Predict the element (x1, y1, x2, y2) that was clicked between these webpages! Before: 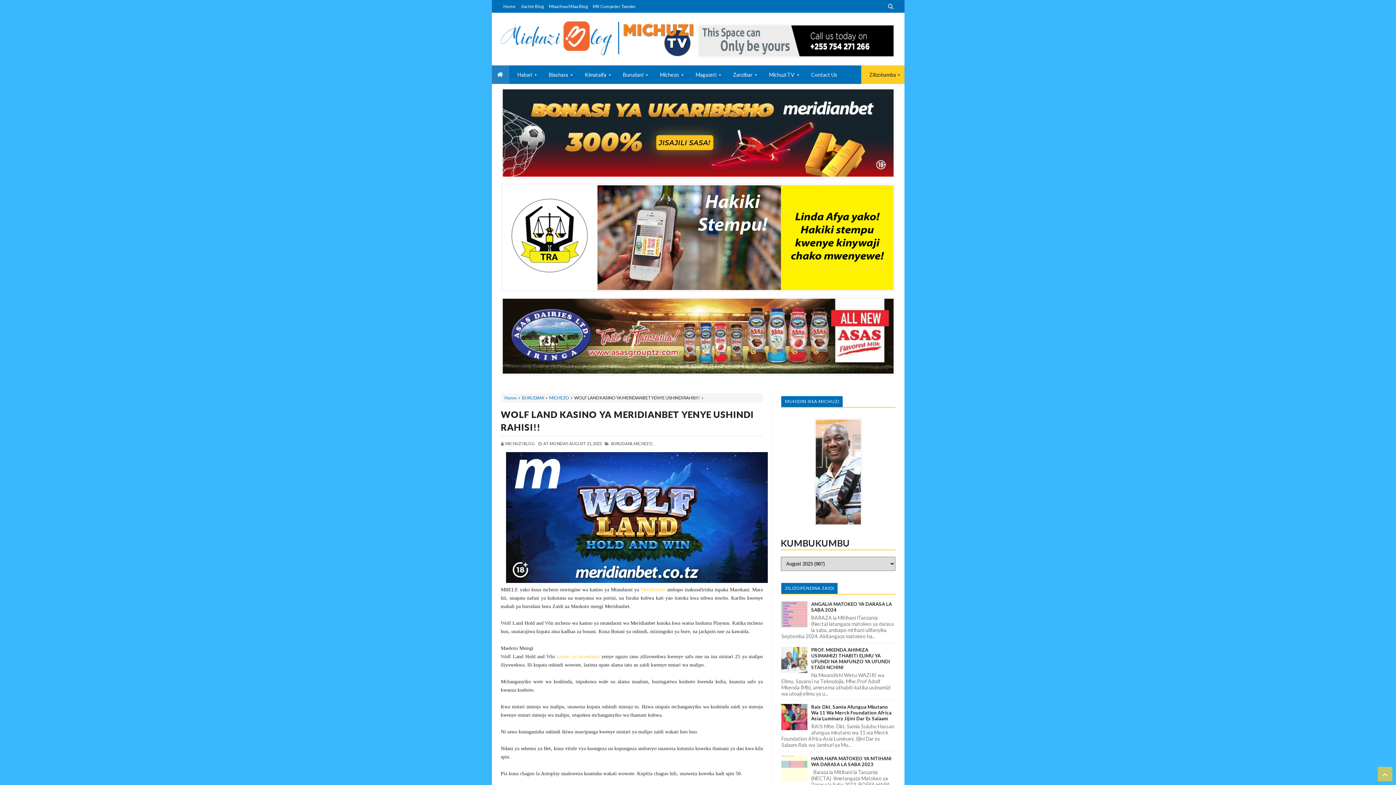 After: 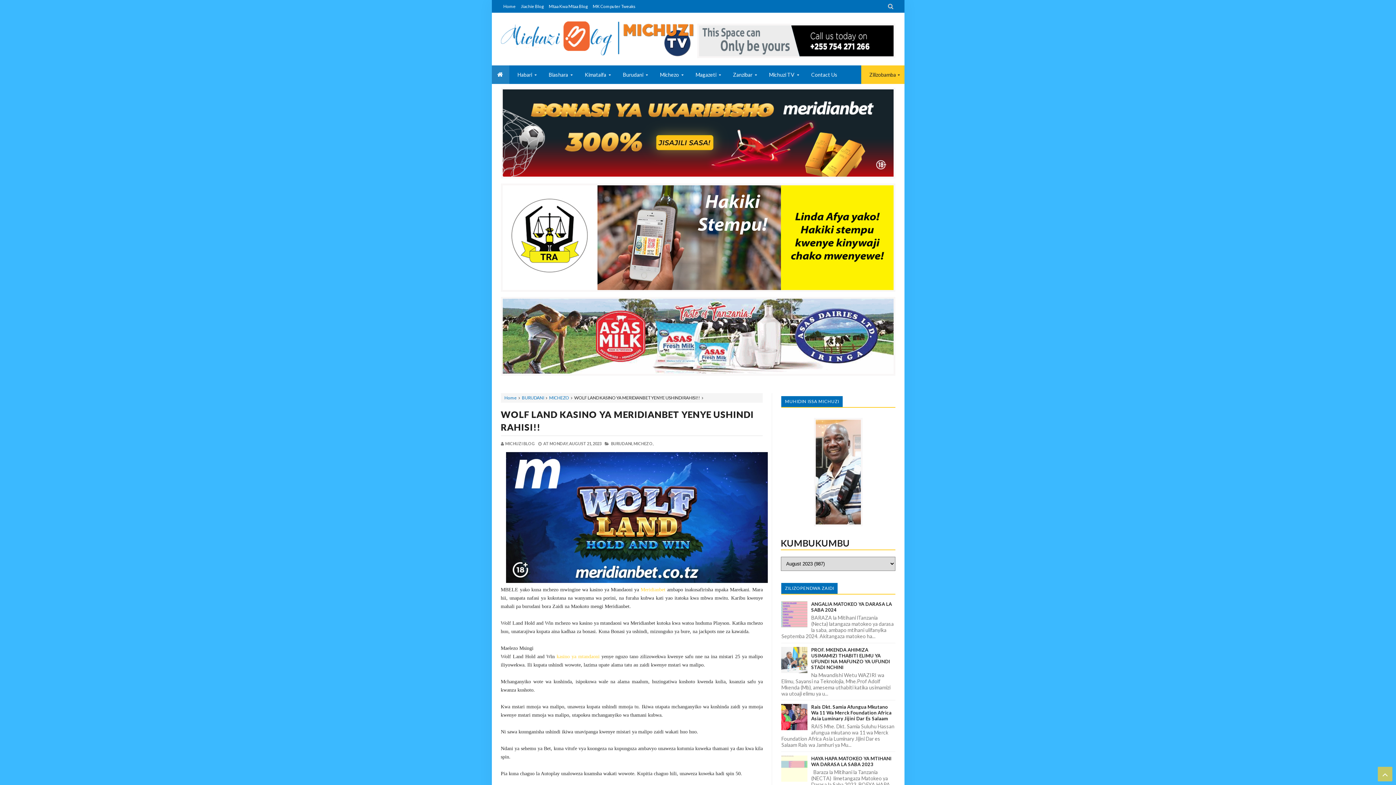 Action: bbox: (781, 668, 809, 674)